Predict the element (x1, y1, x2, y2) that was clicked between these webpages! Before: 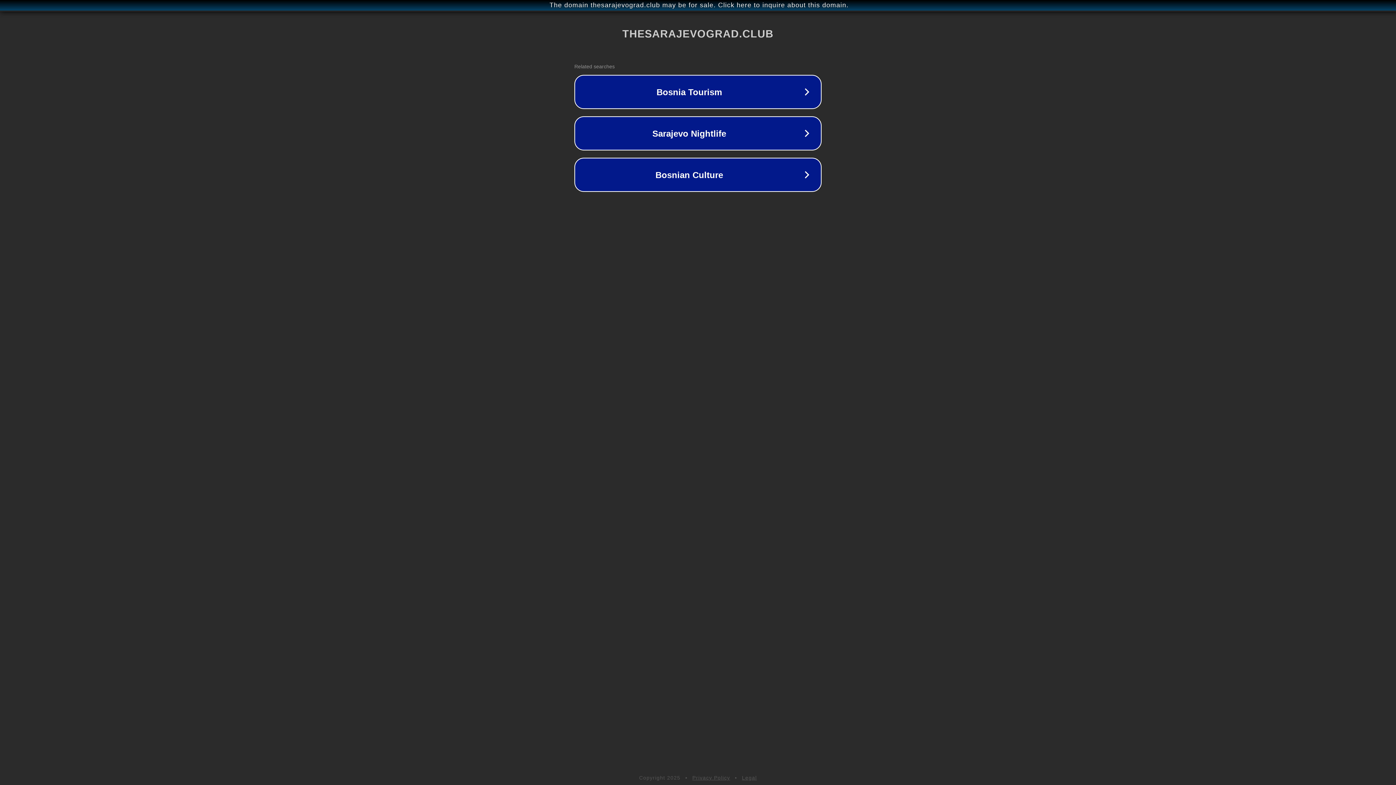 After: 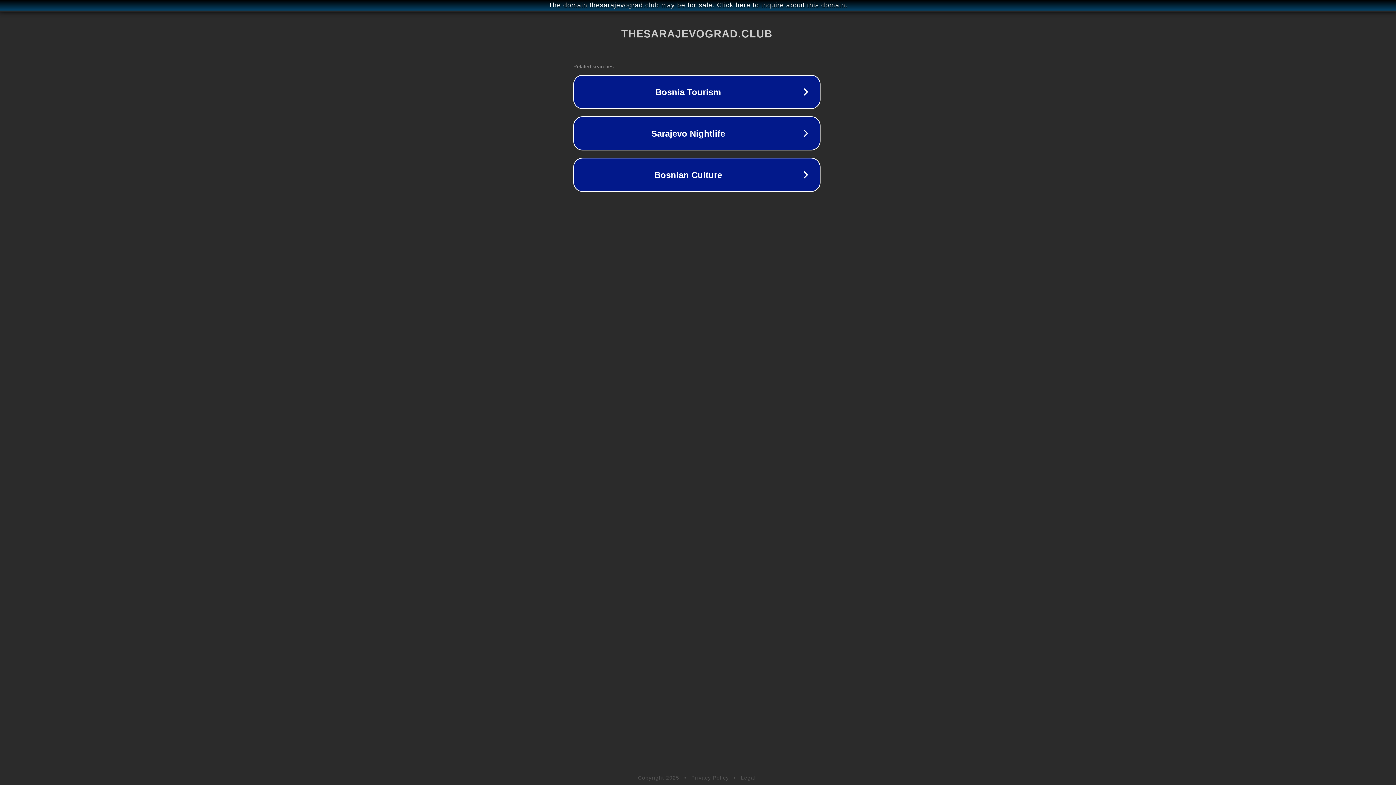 Action: label: The domain thesarajevograd.club may be for sale. Click here to inquire about this domain. bbox: (1, 1, 1397, 9)